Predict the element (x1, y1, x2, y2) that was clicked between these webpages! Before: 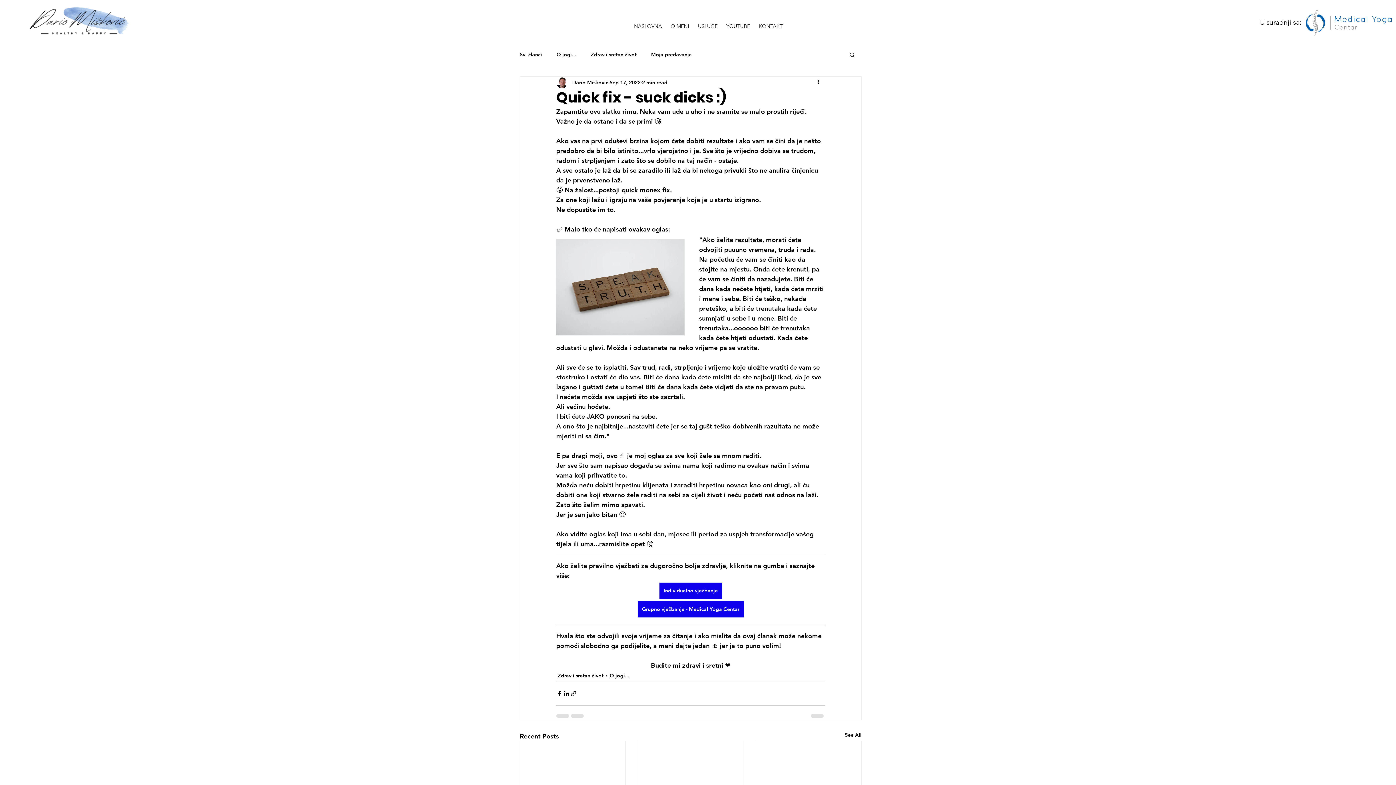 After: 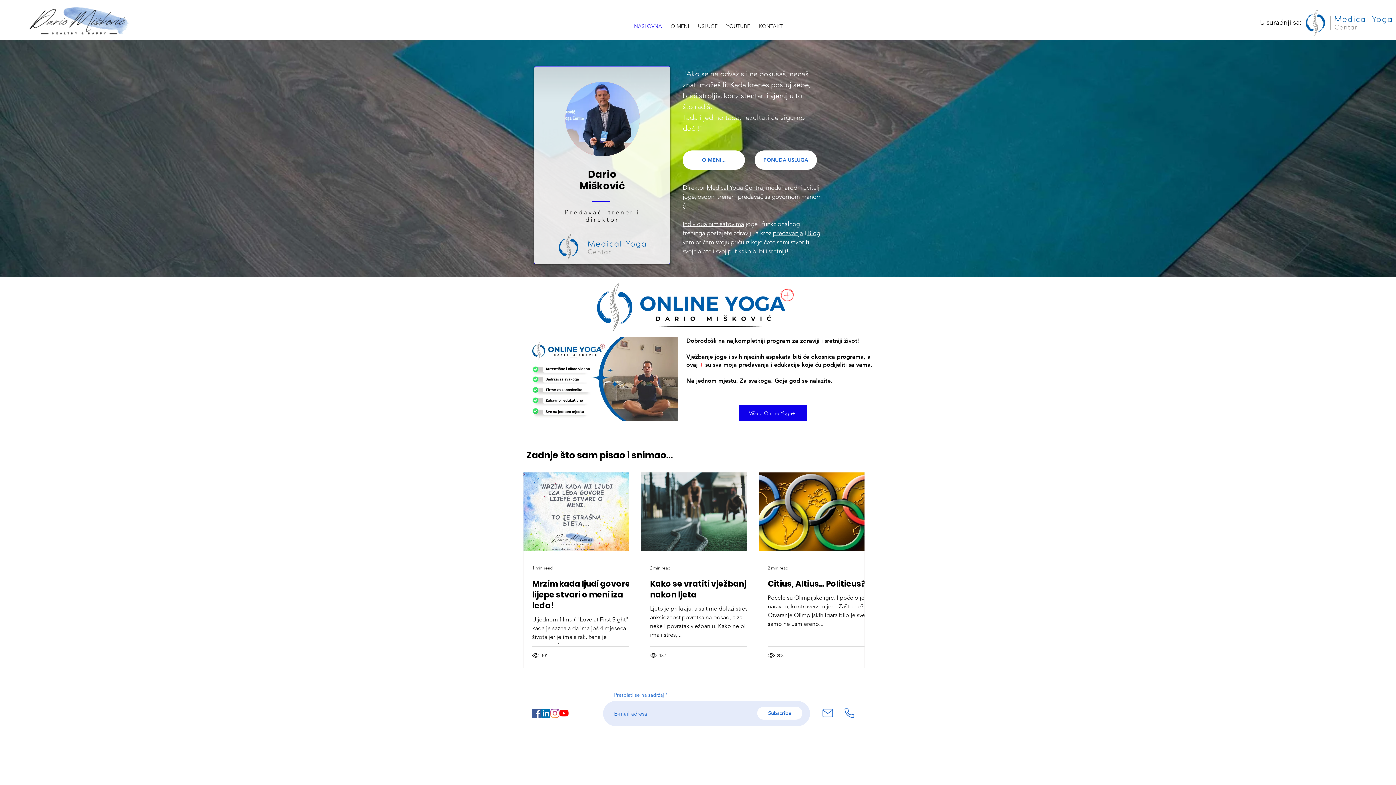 Action: bbox: (29, 6, 129, 35)